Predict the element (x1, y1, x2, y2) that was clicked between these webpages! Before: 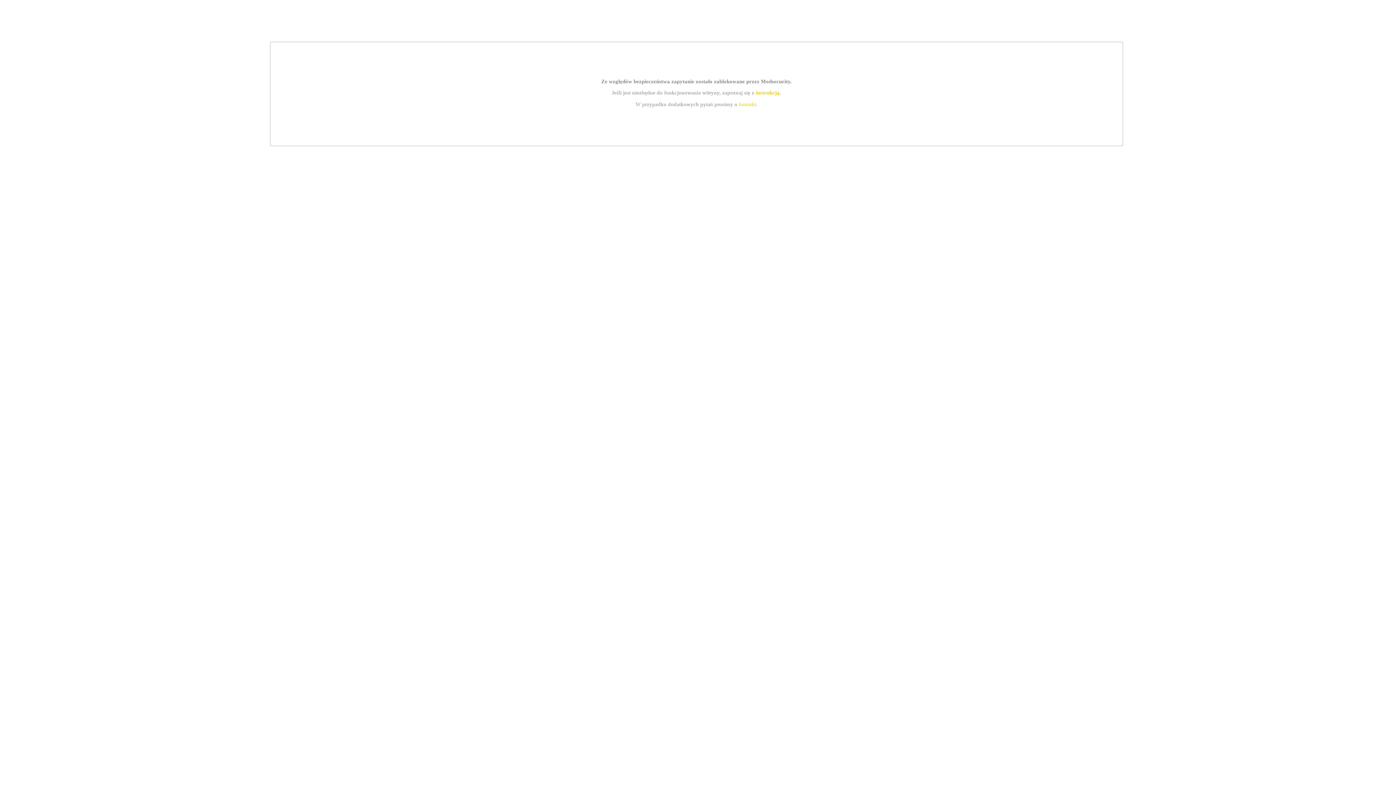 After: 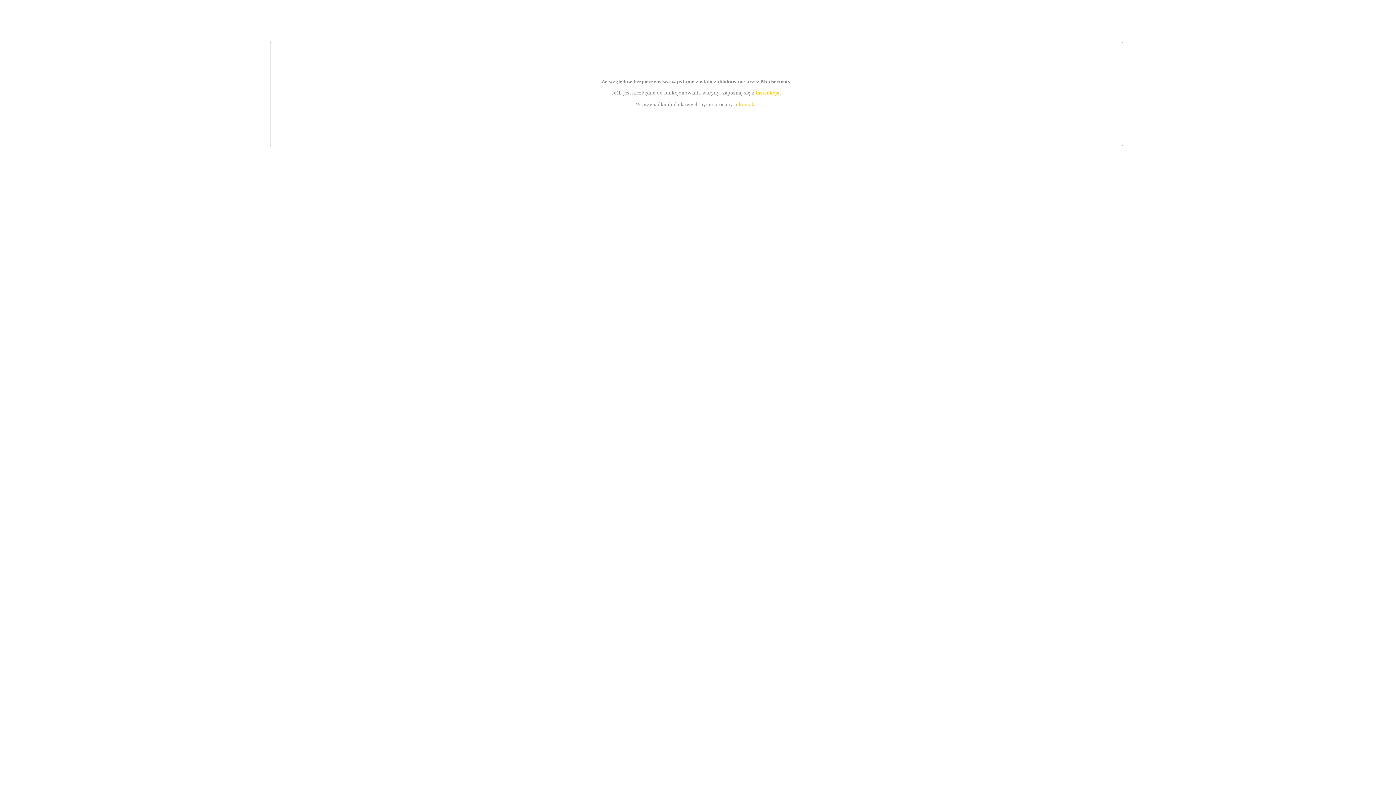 Action: bbox: (739, 101, 756, 107) label: kontakt